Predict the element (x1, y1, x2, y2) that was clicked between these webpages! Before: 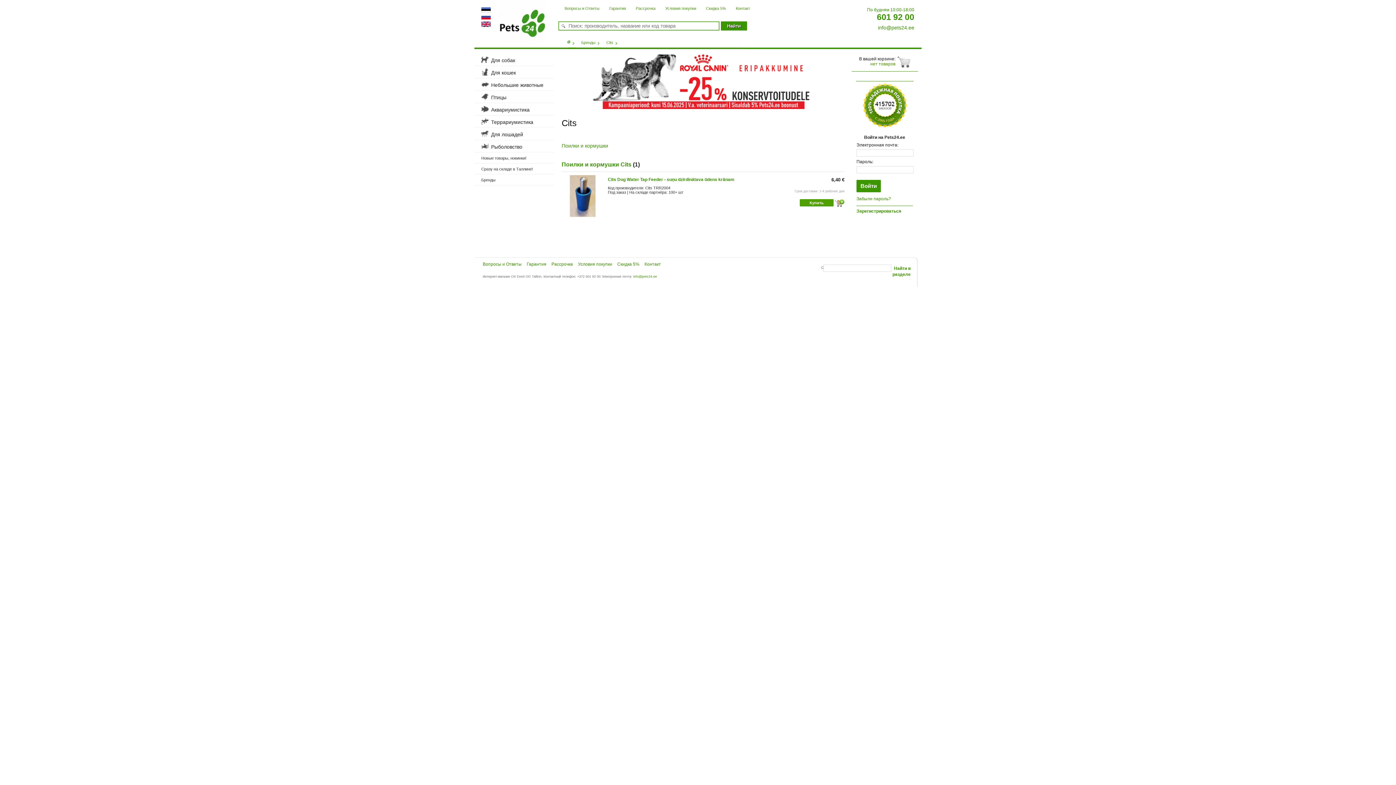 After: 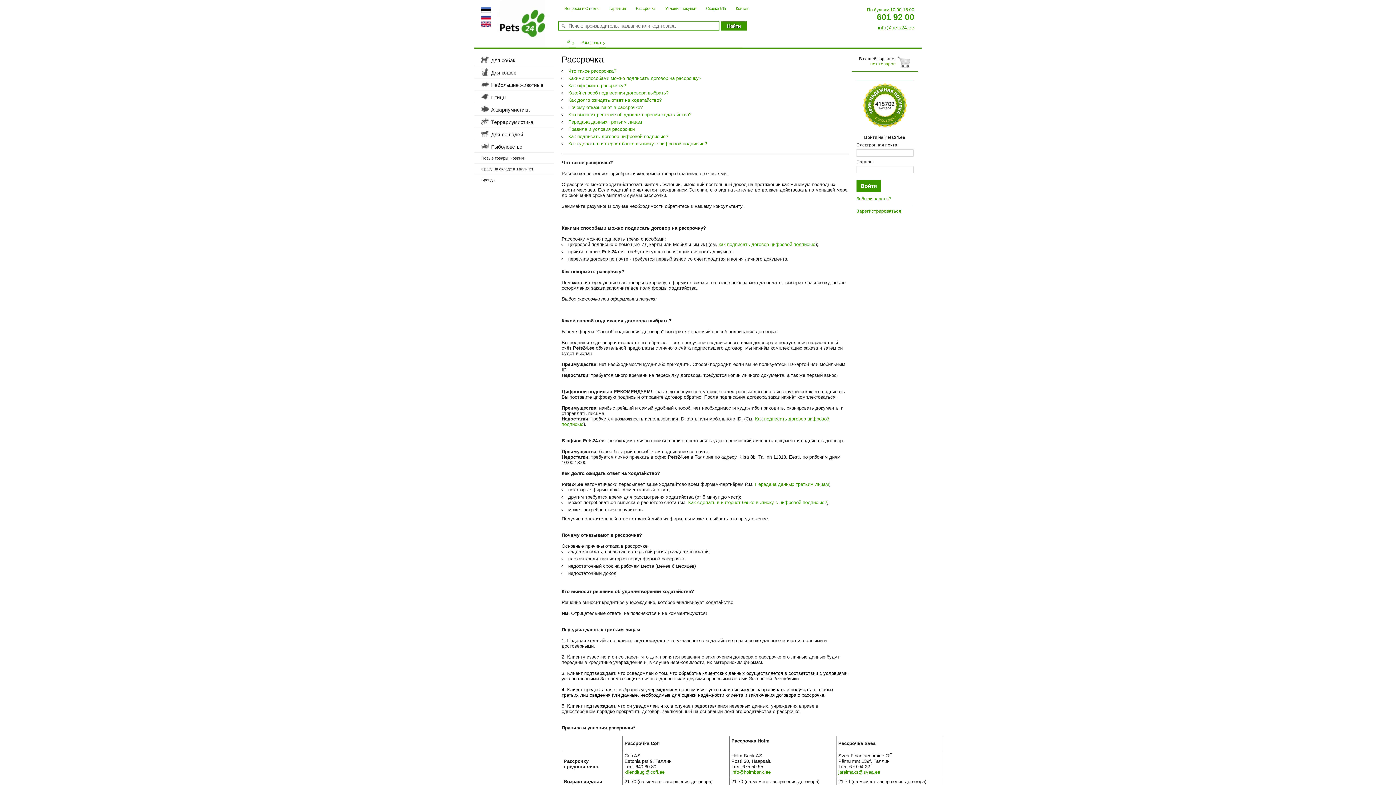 Action: label: Рассрочка bbox: (636, 6, 655, 10)